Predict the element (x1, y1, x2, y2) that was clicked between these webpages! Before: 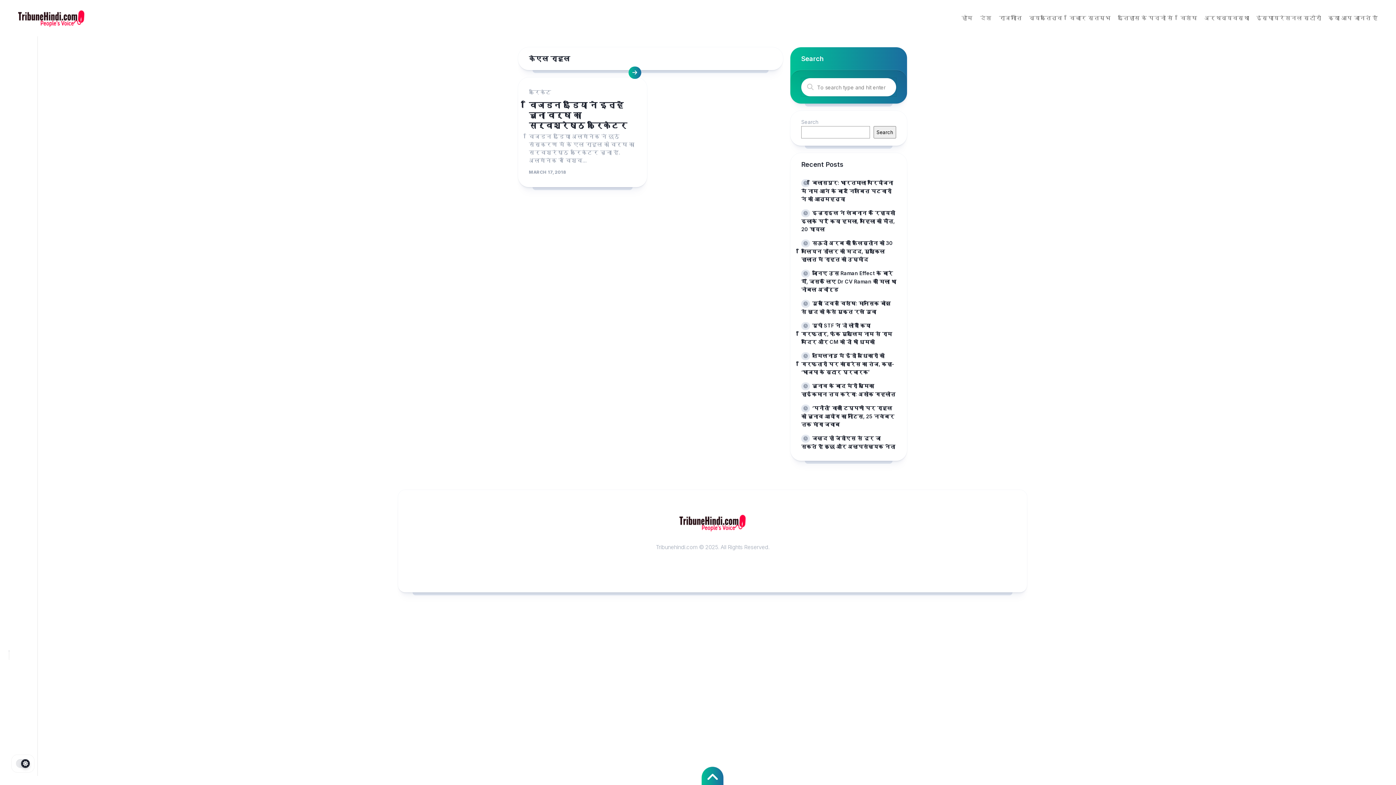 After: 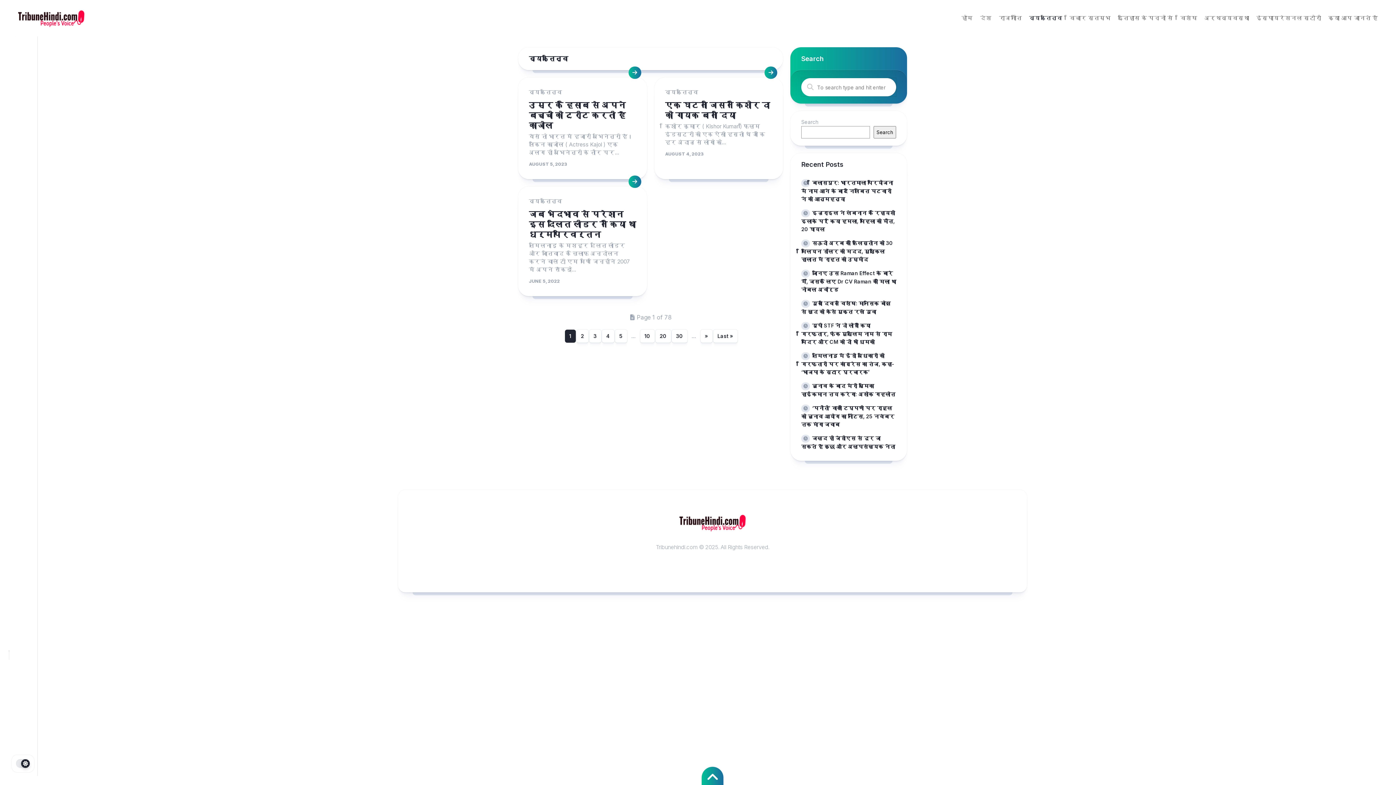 Action: bbox: (1029, 14, 1062, 21) label: व्यक्तित्व